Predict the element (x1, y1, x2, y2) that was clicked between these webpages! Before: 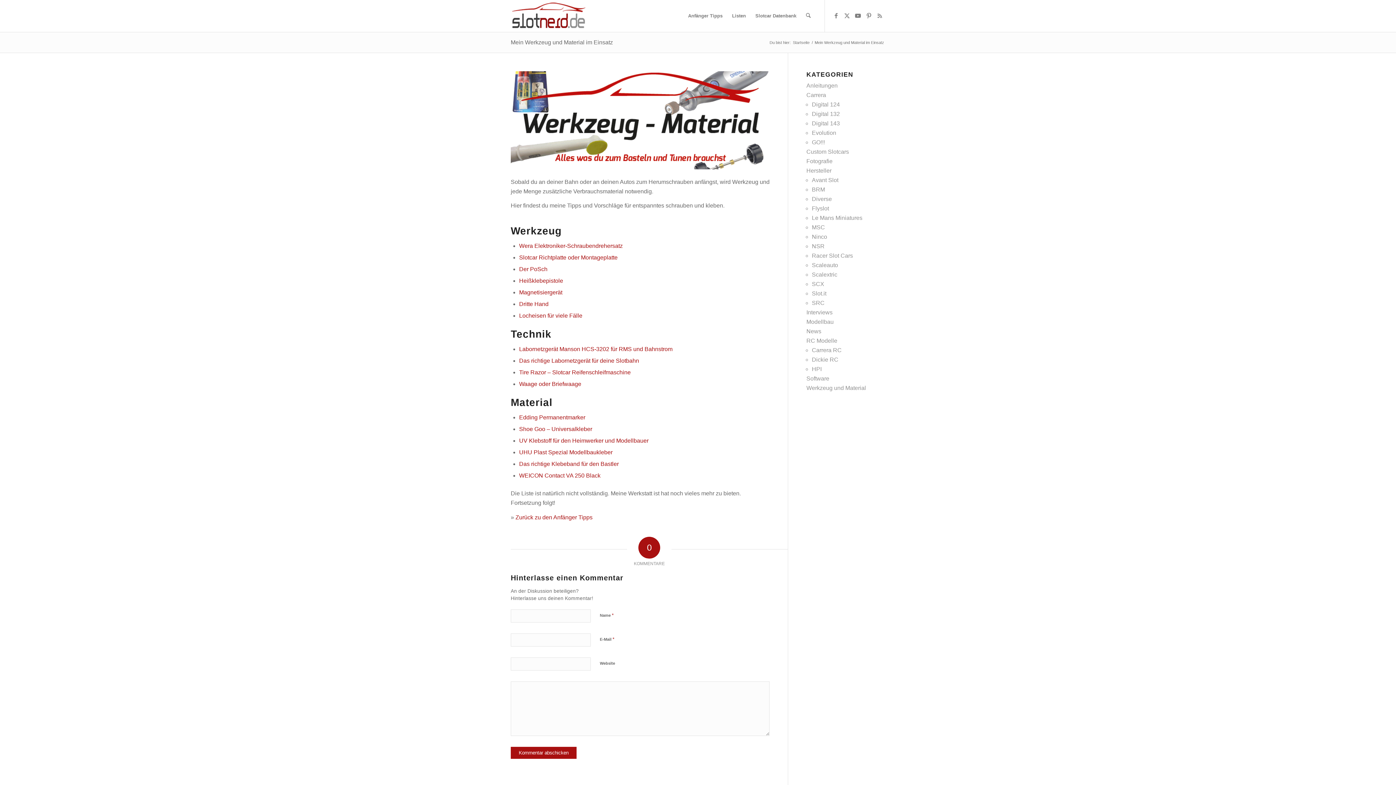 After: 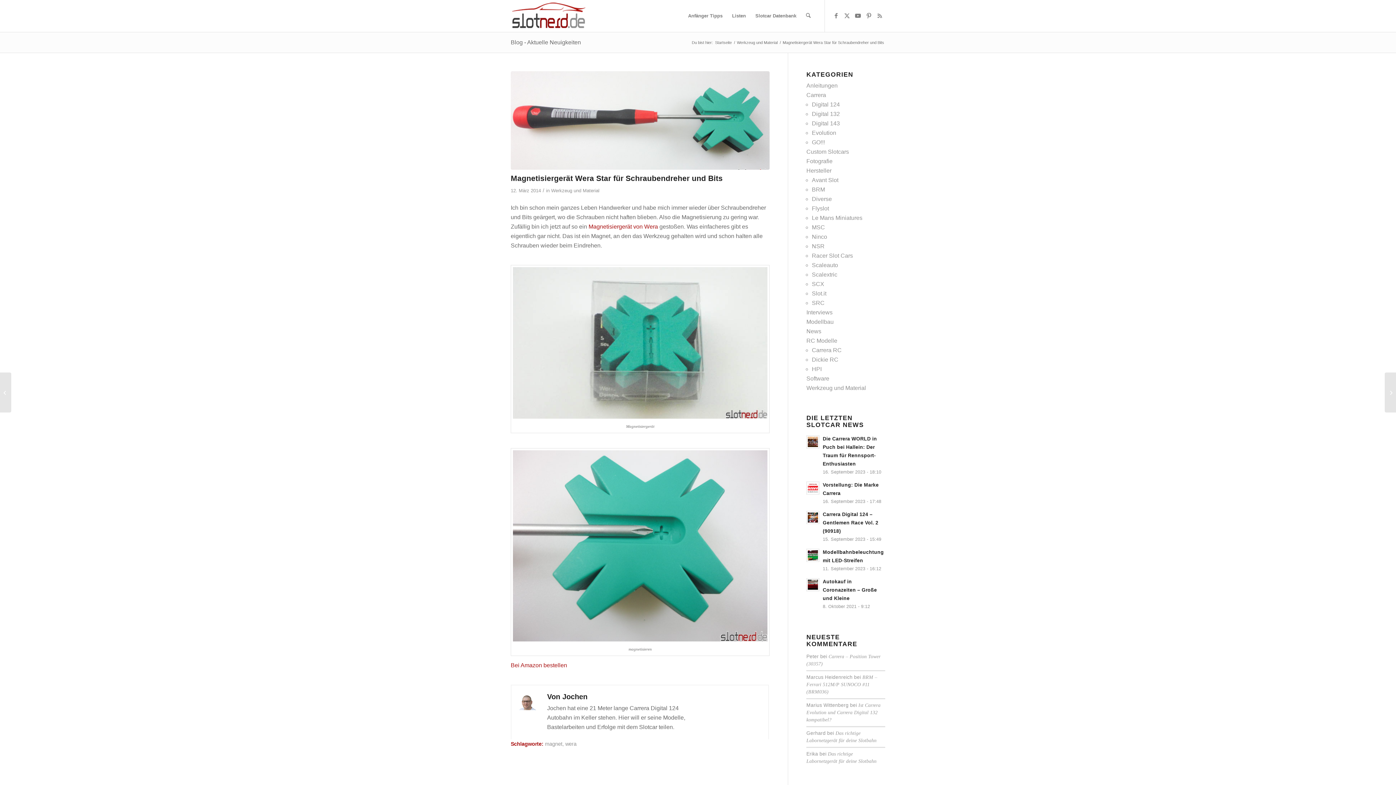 Action: label: Magnetisiergerät bbox: (519, 289, 562, 295)